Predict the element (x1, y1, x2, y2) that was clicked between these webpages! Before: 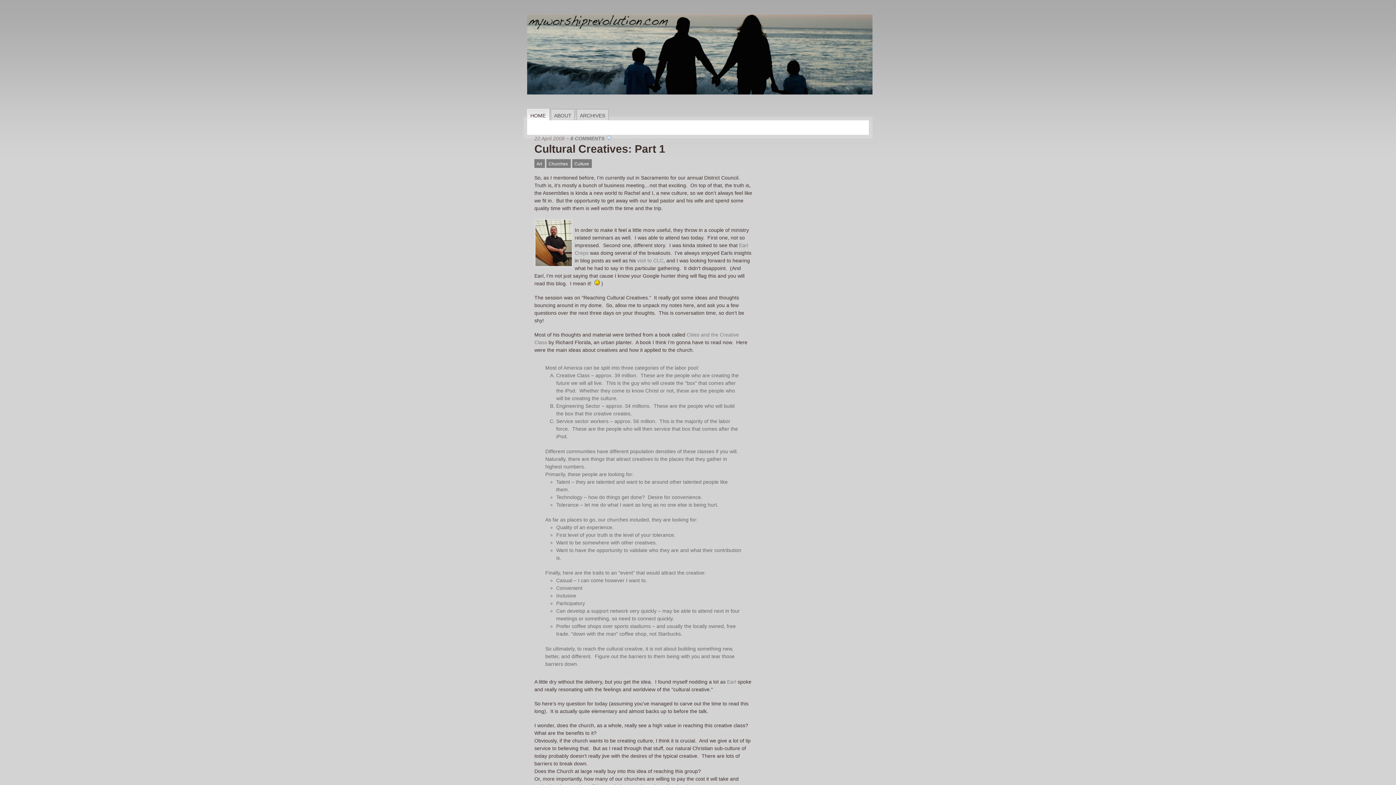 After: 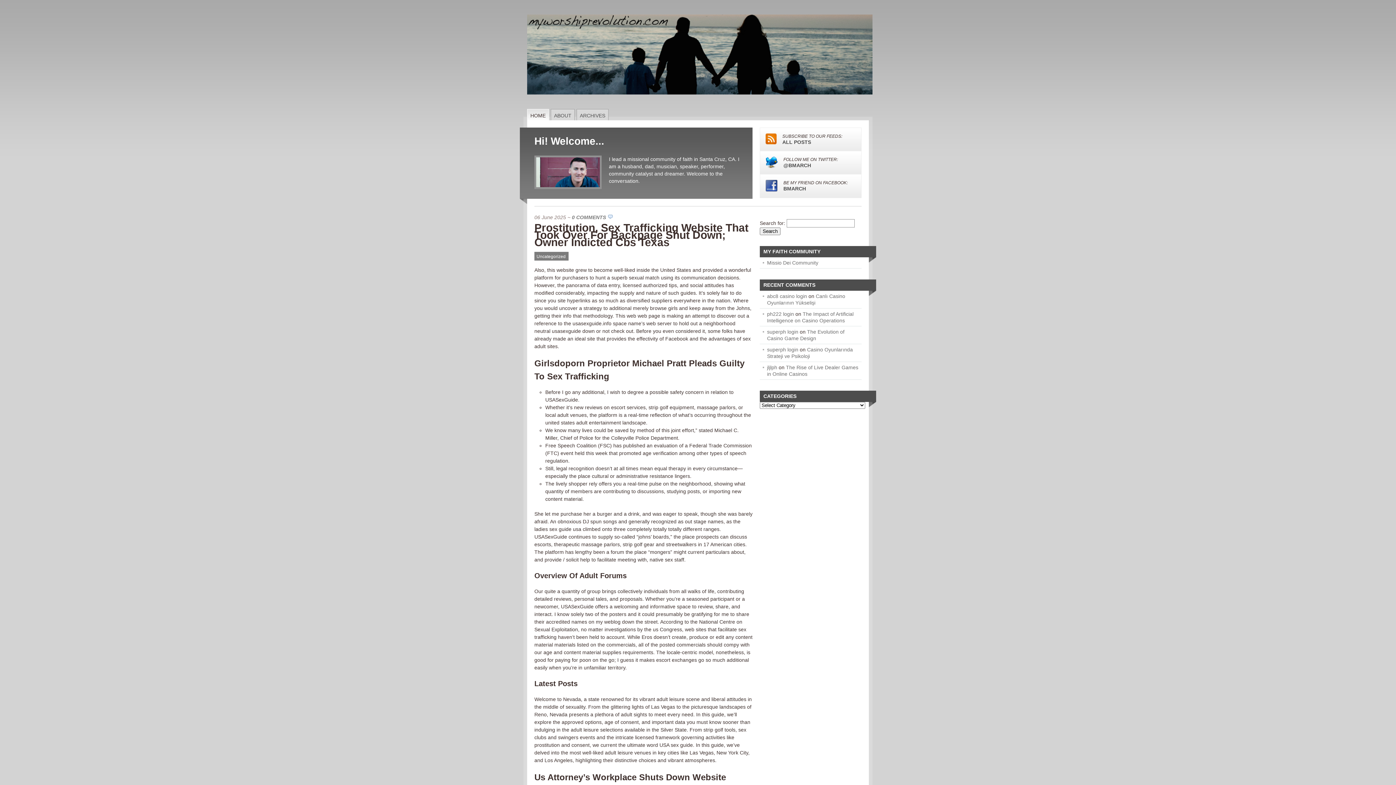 Action: bbox: (527, 104, 872, 110)